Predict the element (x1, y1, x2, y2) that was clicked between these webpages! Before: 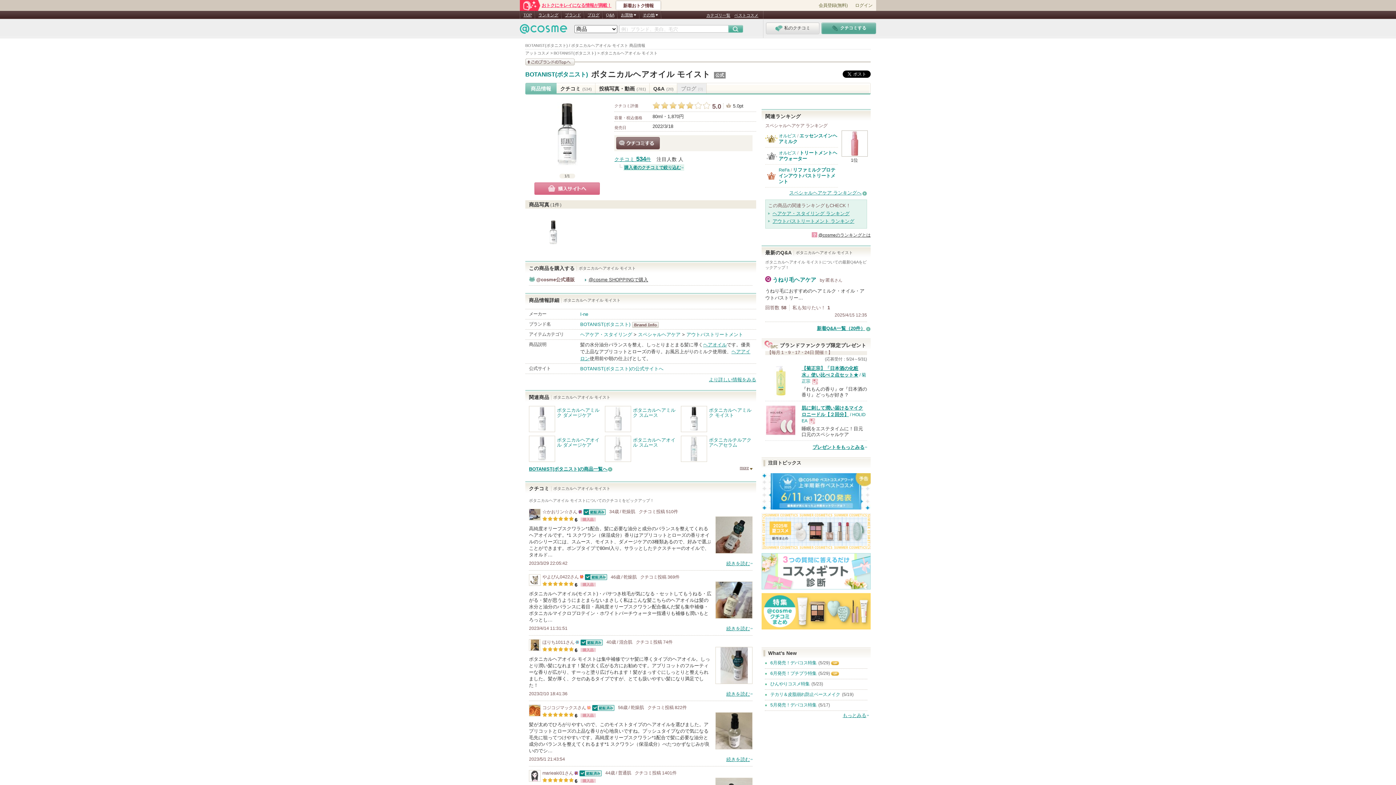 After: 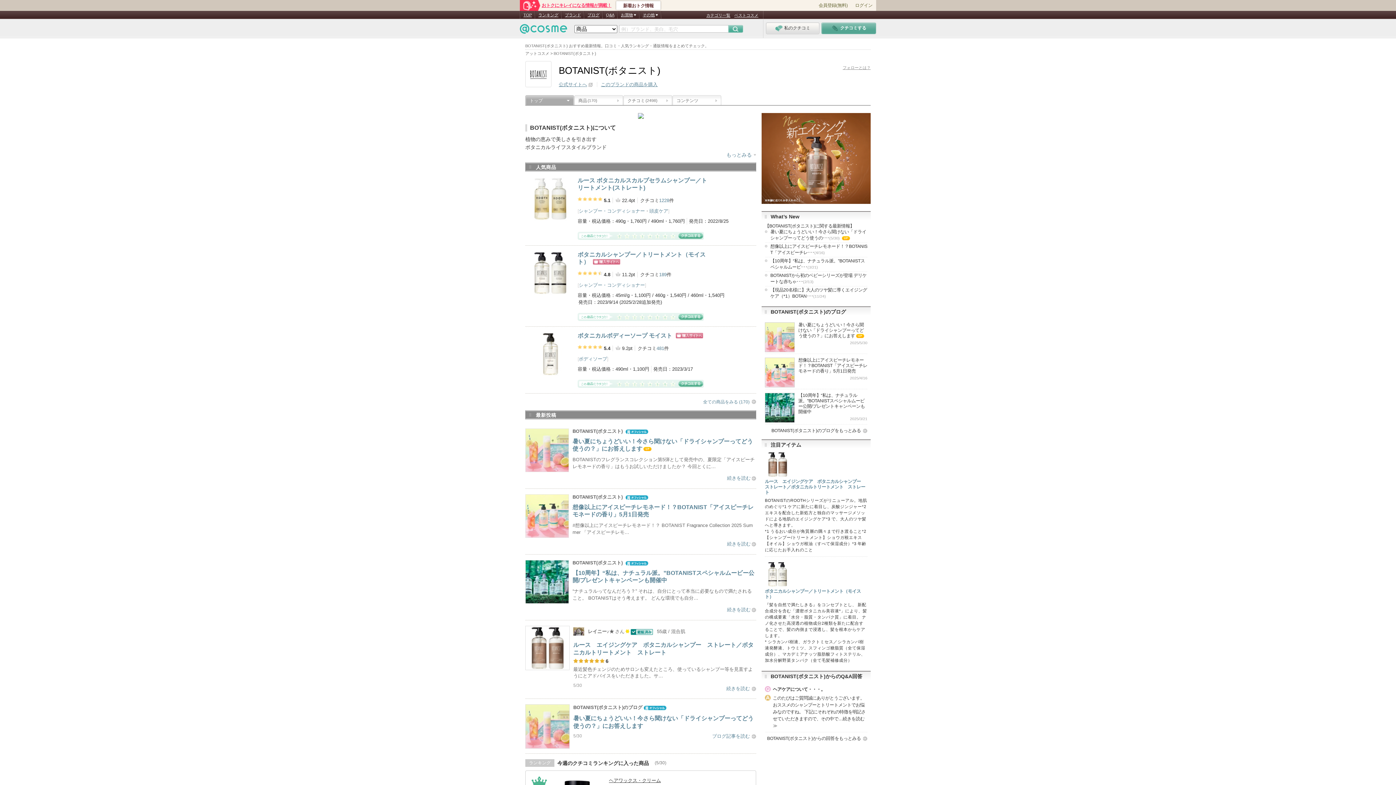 Action: bbox: (553, 50, 596, 55) label: BOTANIST(ボタニスト)